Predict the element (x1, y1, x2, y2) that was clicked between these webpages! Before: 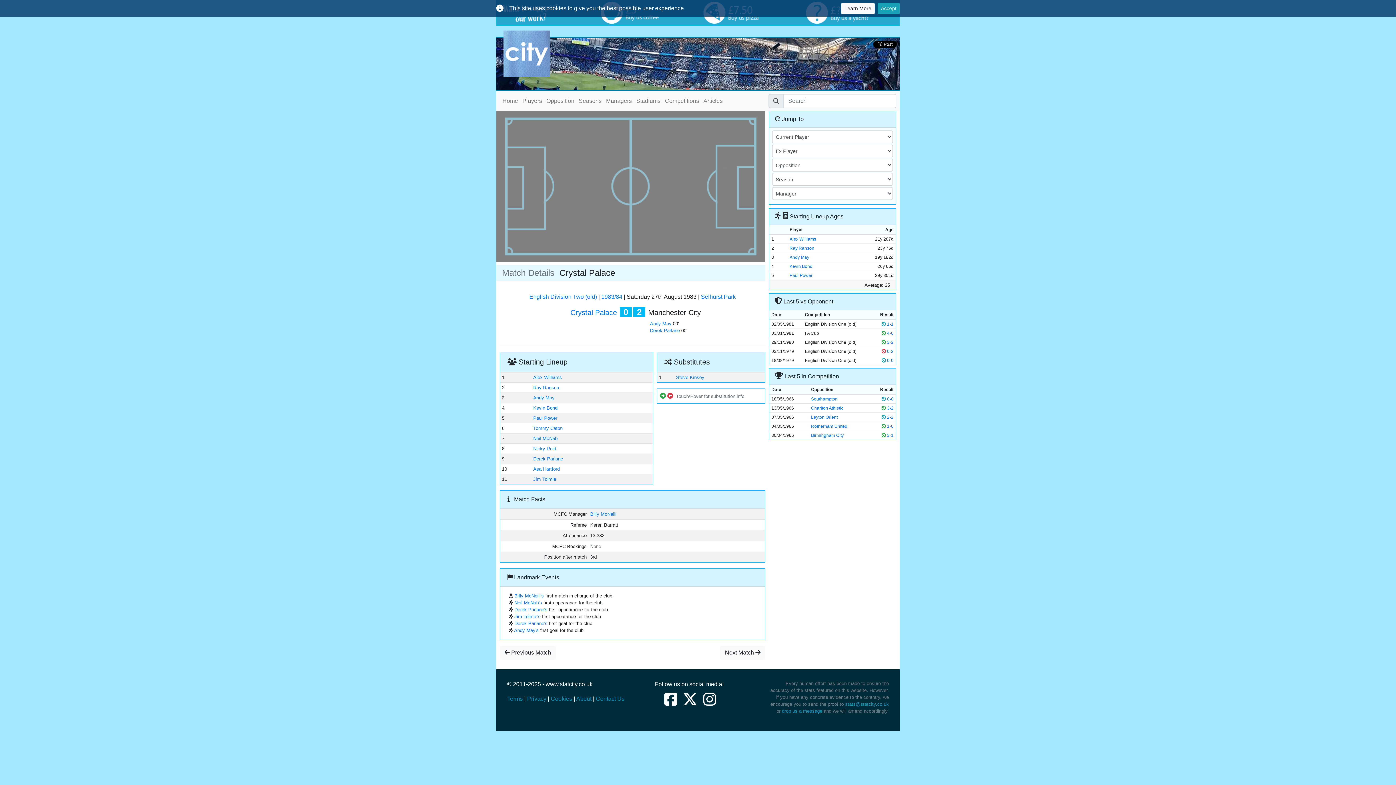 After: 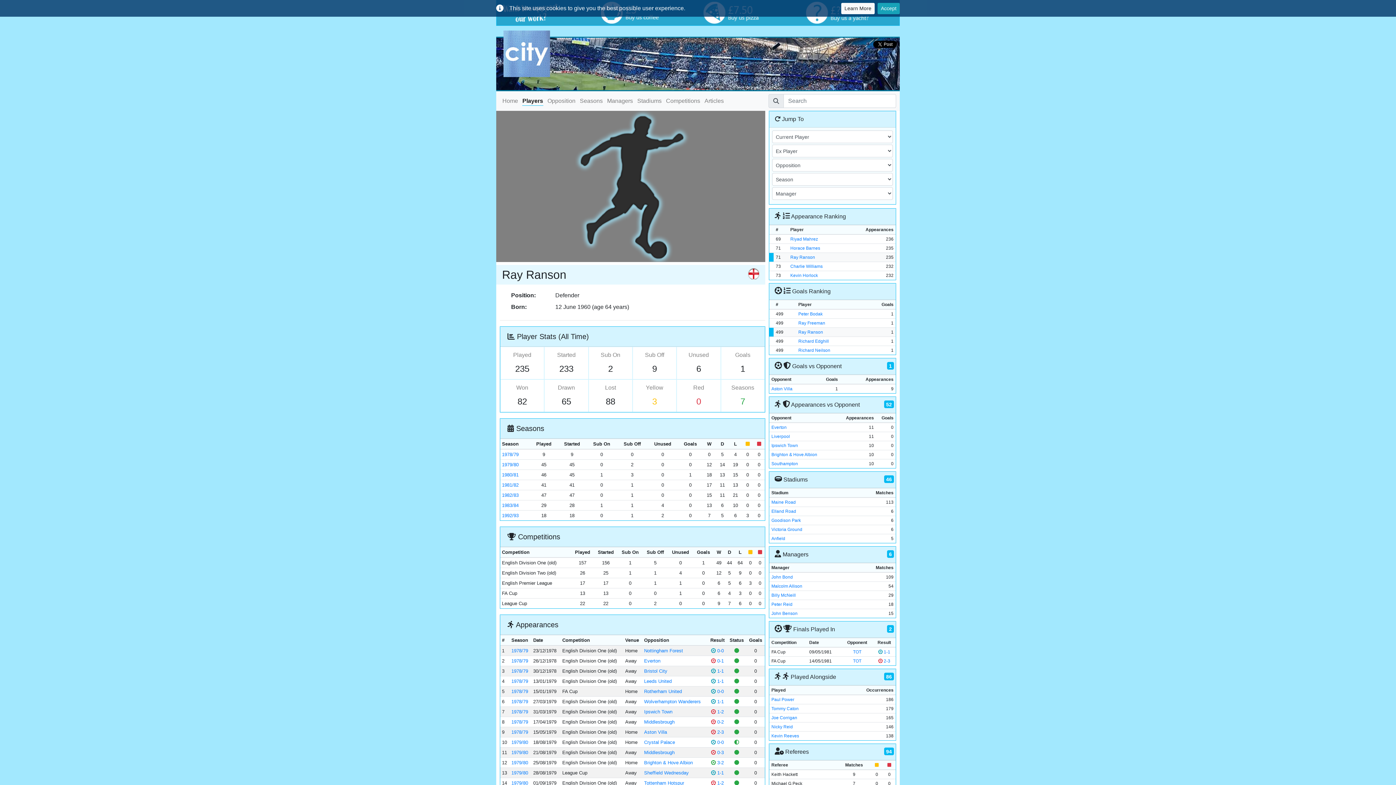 Action: bbox: (789, 245, 814, 250) label: Ray Ranson